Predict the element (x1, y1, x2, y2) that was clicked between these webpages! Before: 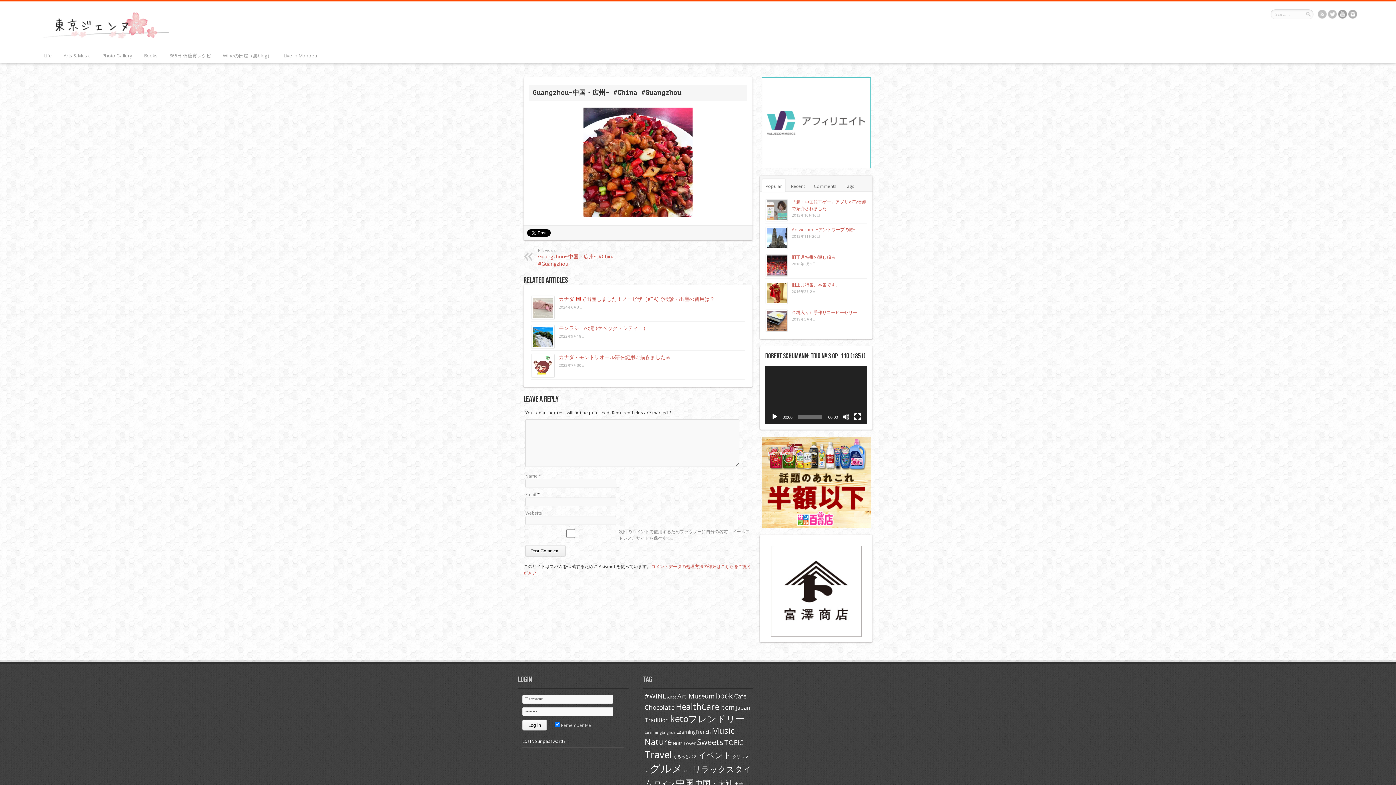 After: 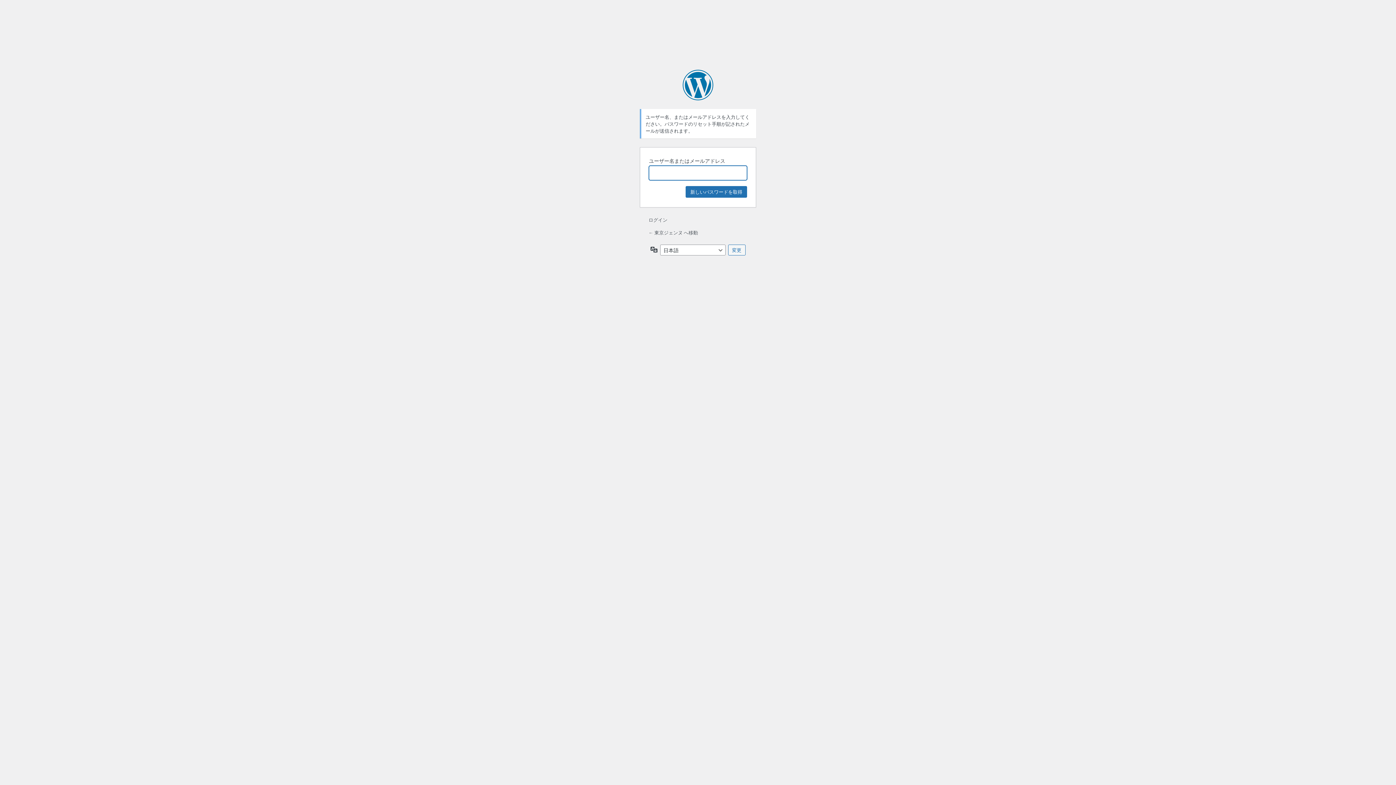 Action: label: Lost your password? bbox: (522, 738, 565, 744)